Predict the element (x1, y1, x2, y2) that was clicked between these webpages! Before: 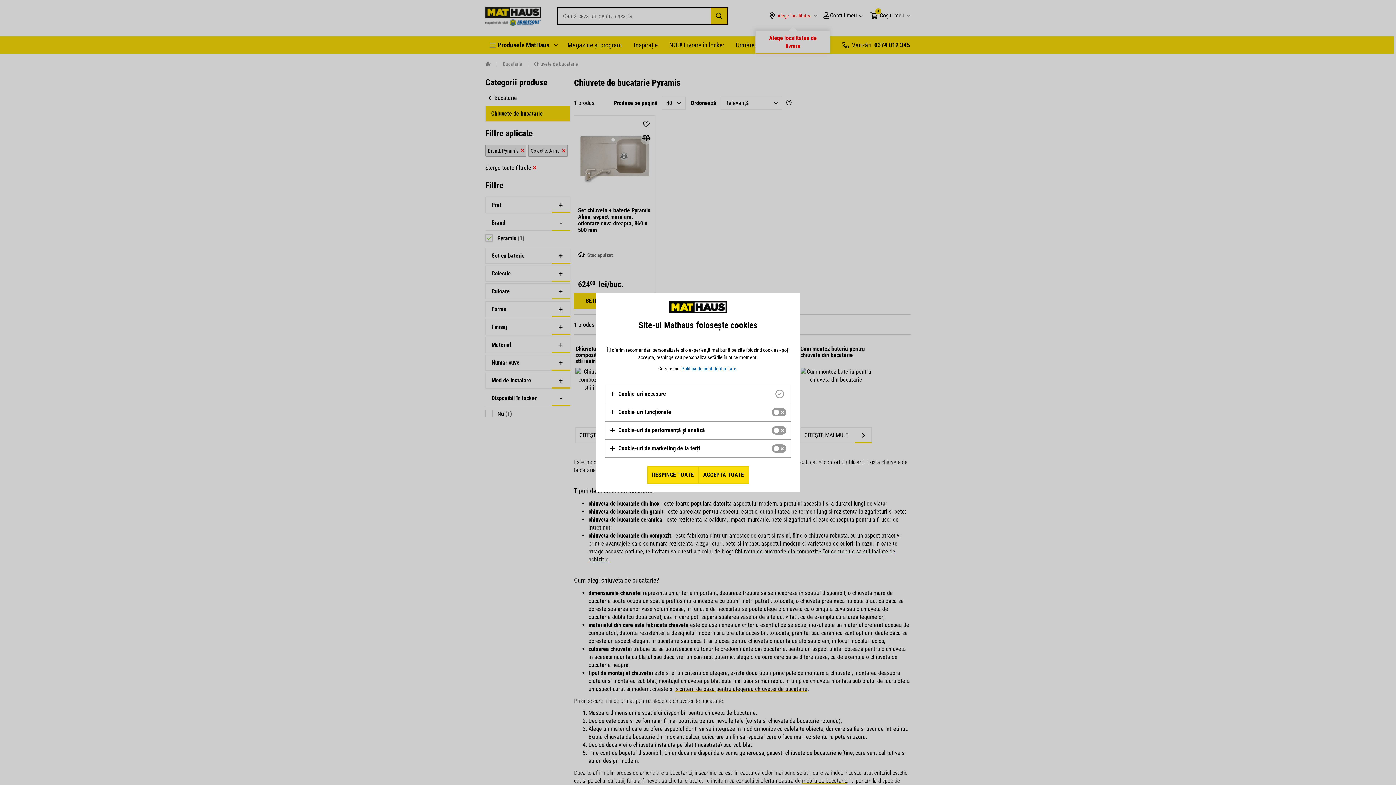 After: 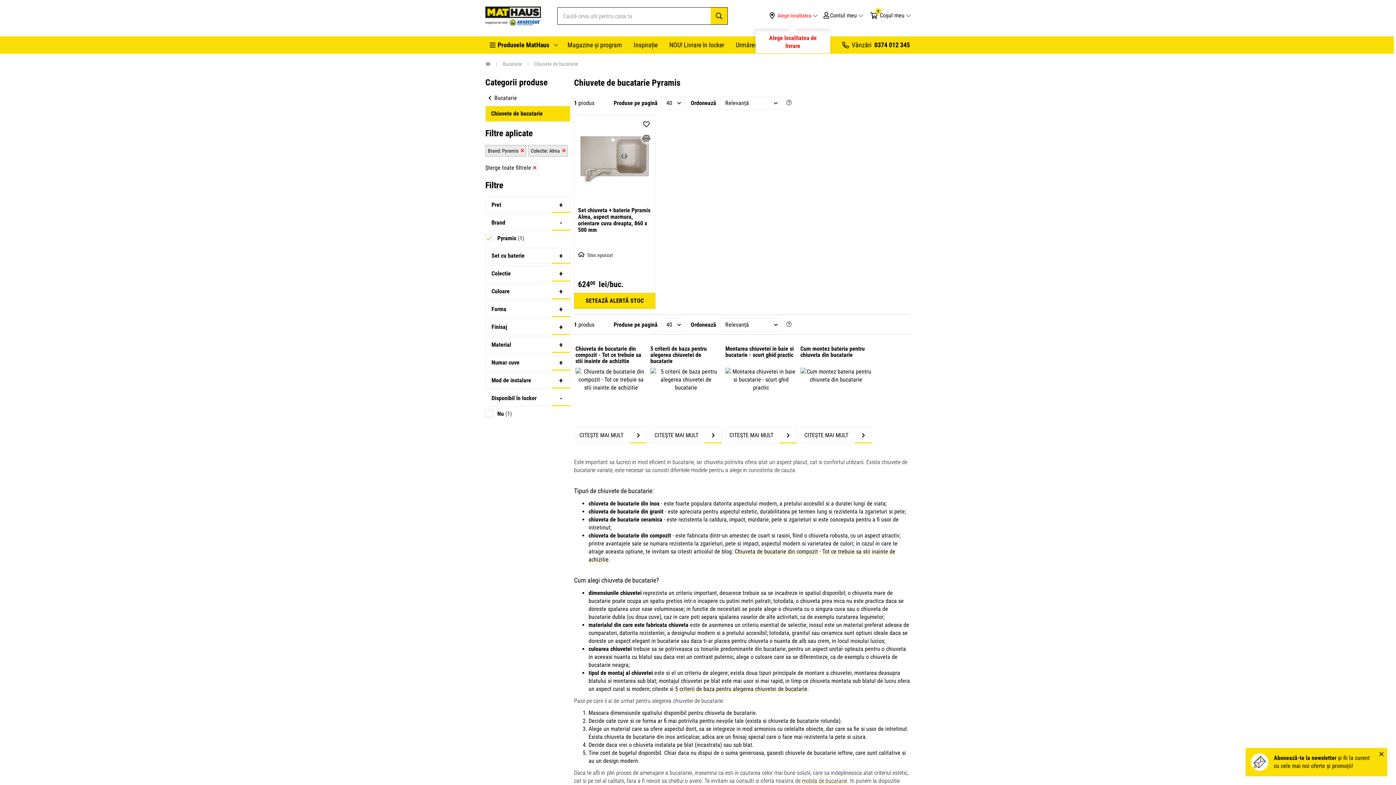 Action: bbox: (698, 466, 748, 484) label: ACCEPTĂ TOATE